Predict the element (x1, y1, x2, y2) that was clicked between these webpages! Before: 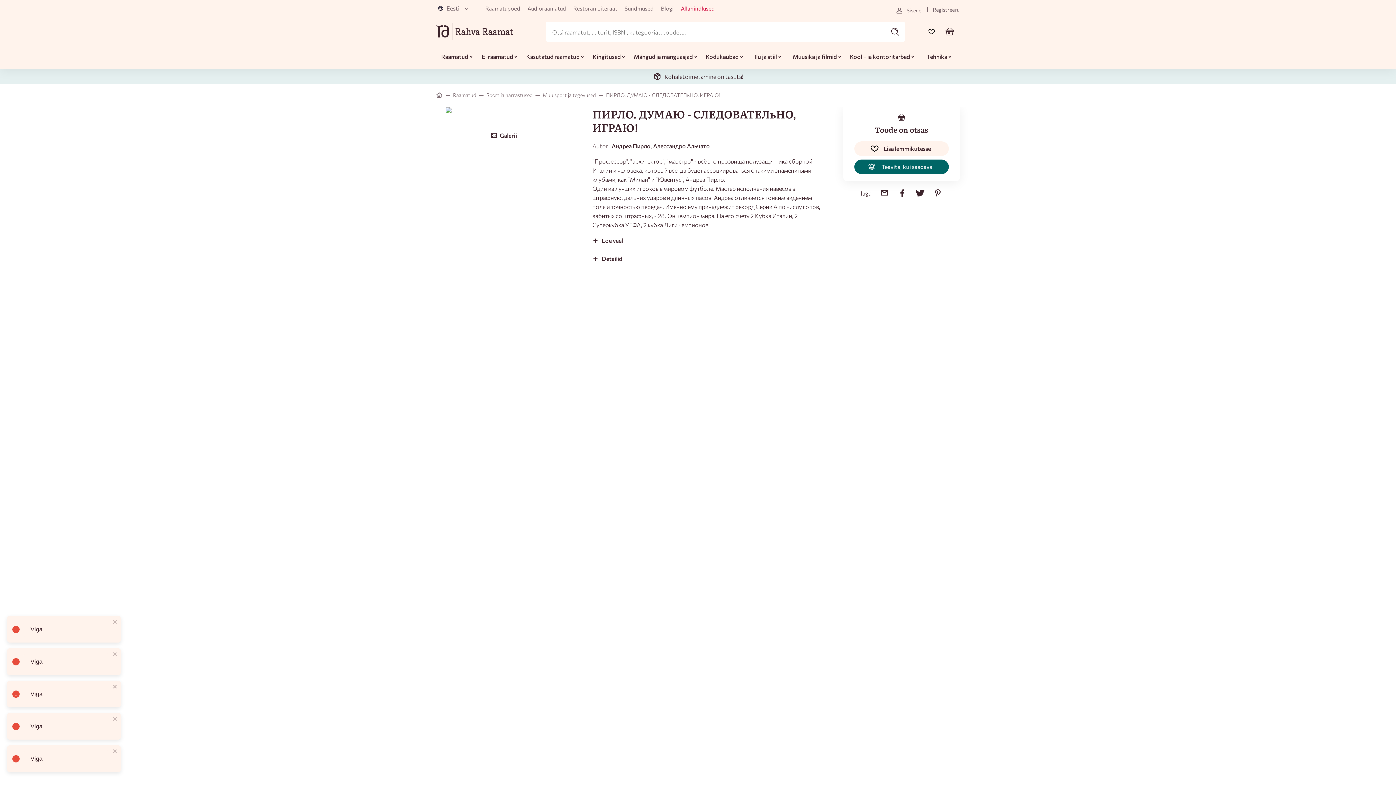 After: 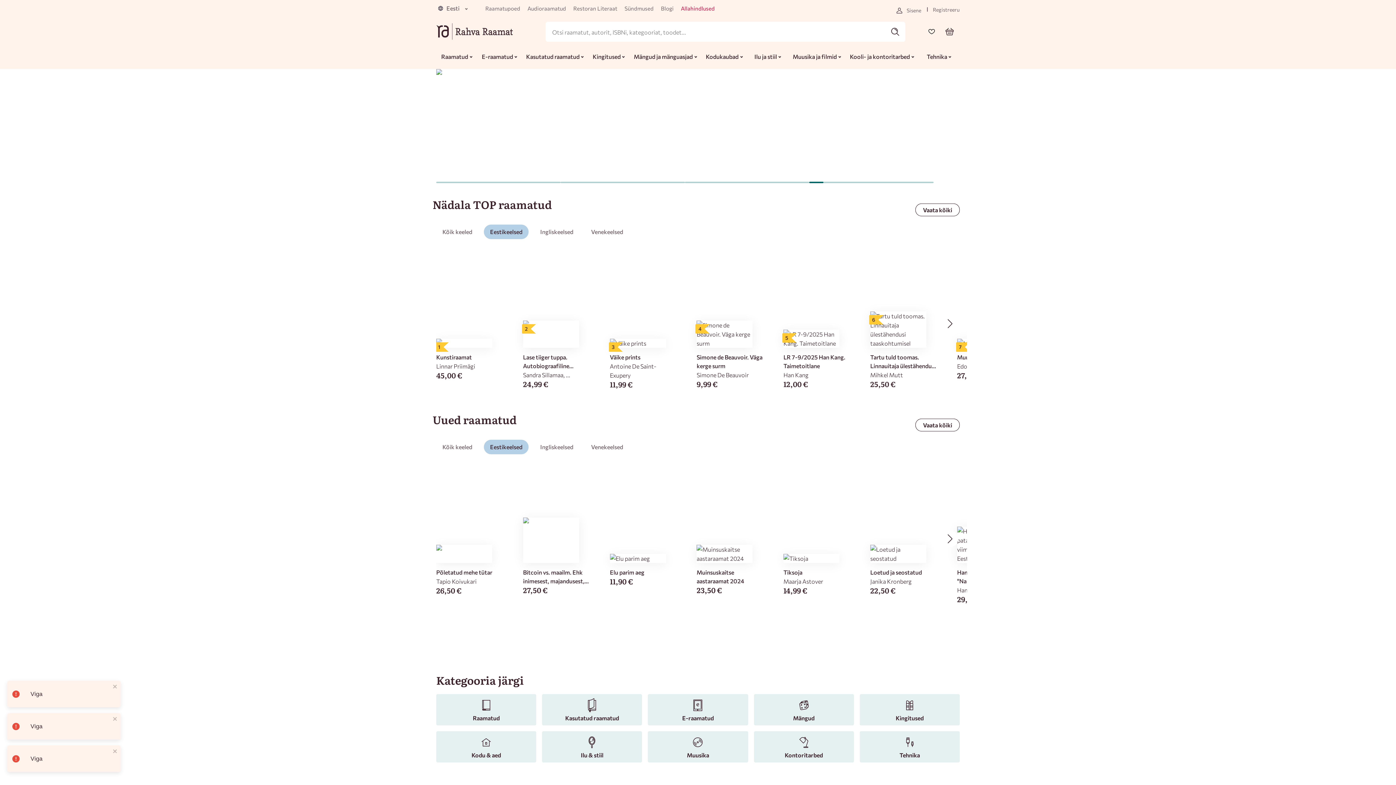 Action: bbox: (436, 23, 513, 41)